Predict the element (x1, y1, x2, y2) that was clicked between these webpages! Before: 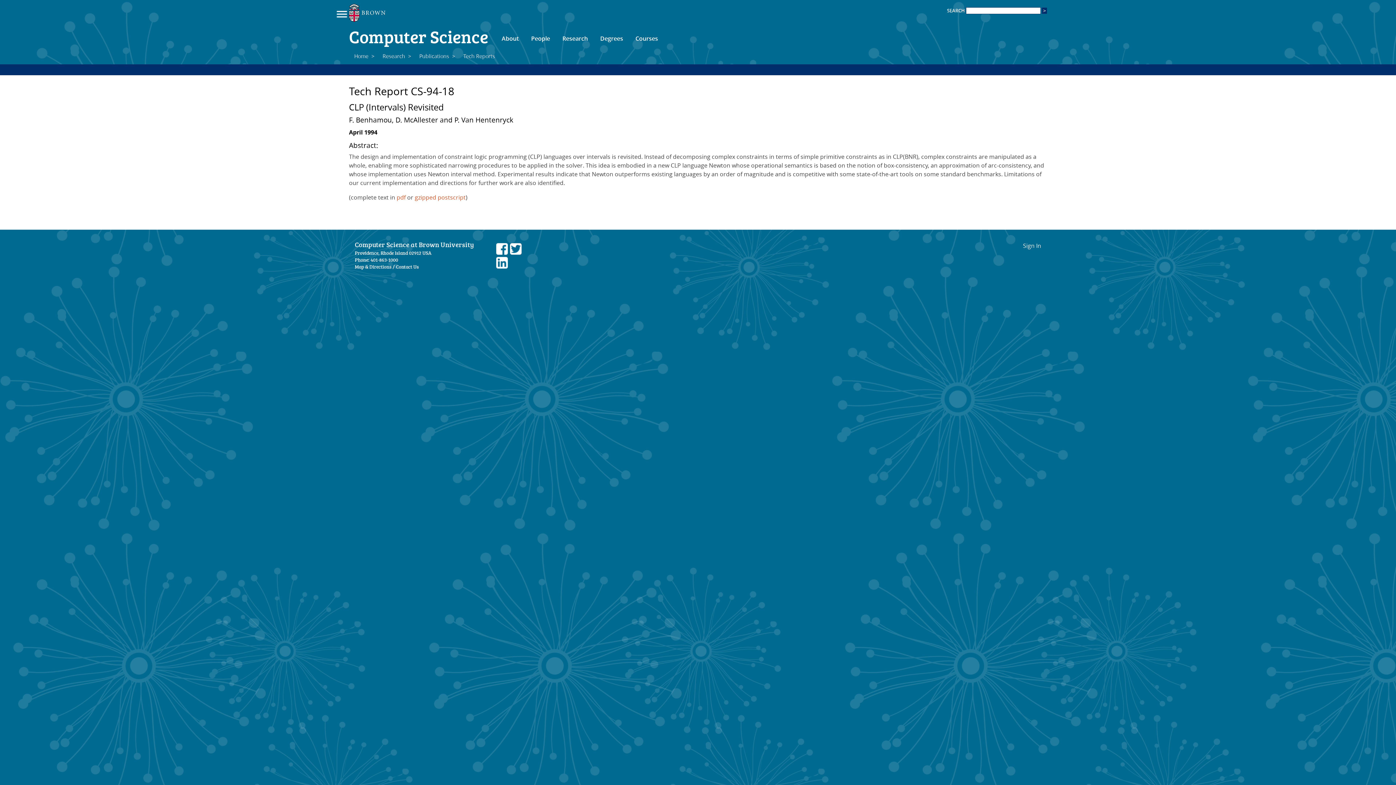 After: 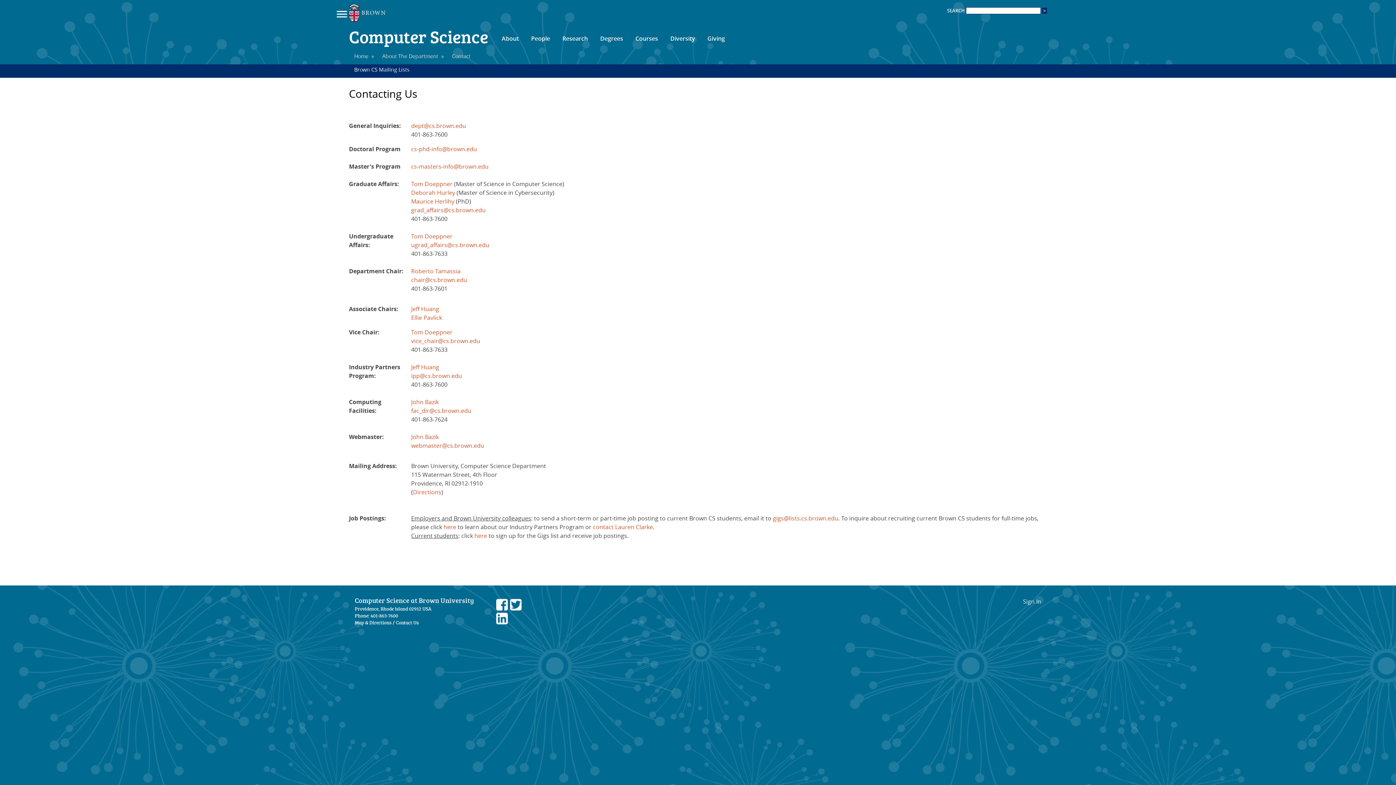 Action: label: Contact Us bbox: (396, 263, 418, 270)